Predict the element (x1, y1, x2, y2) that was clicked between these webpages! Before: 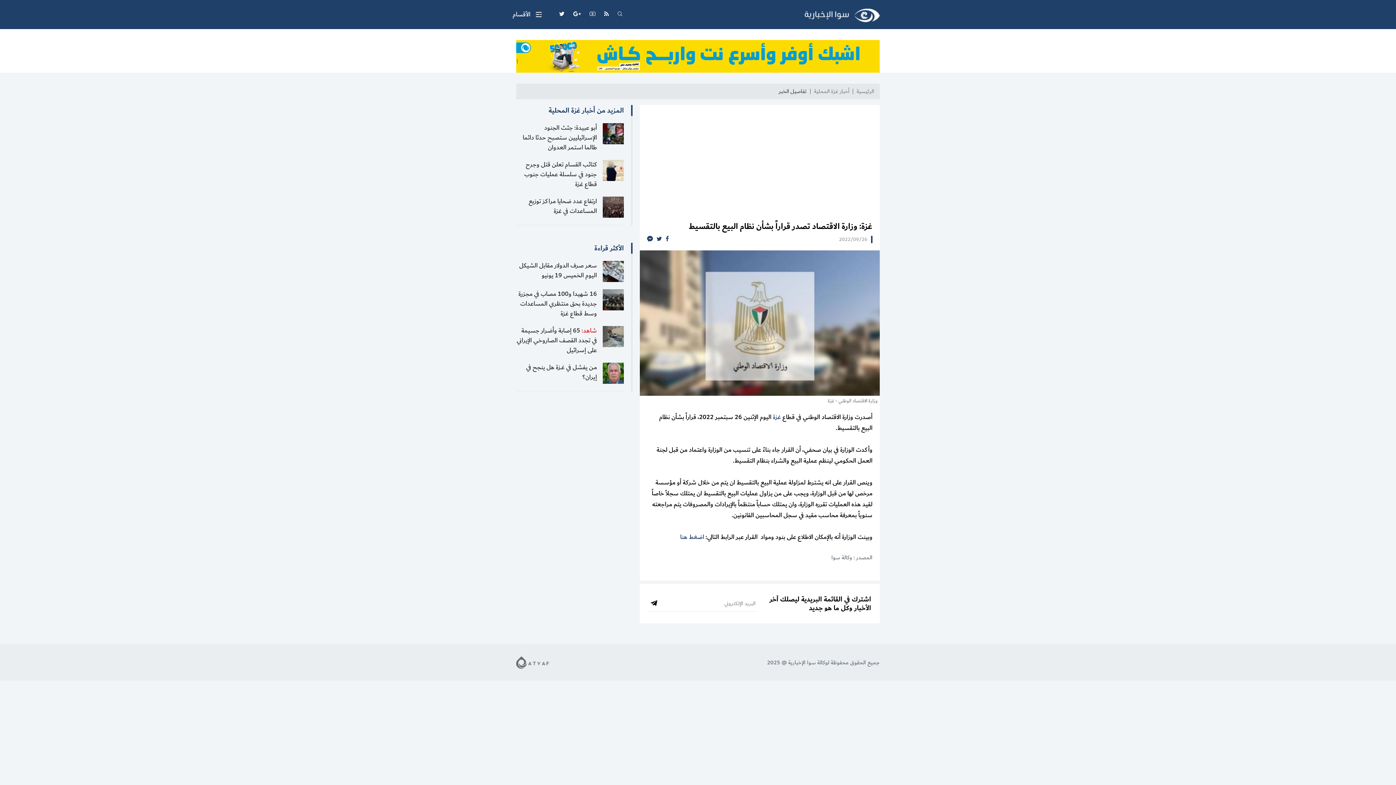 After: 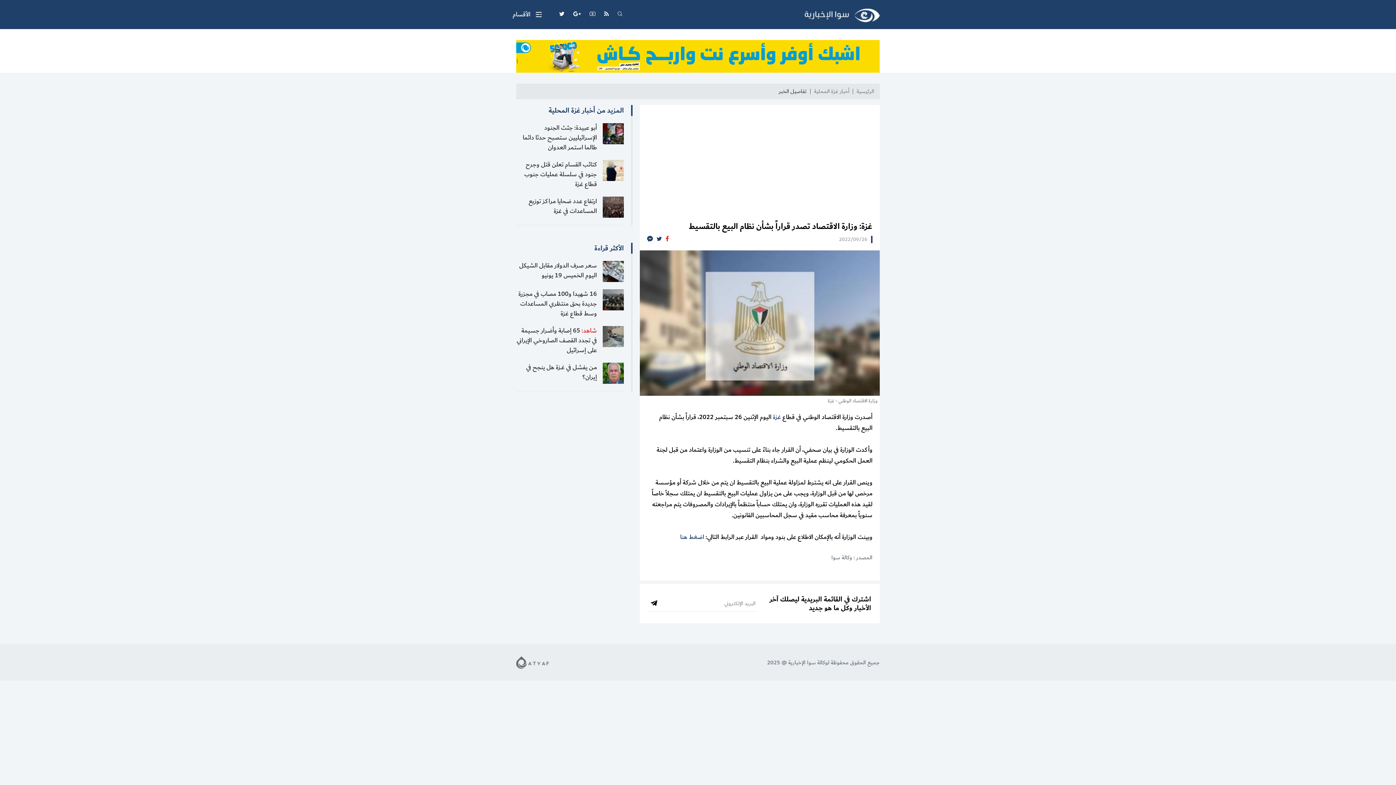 Action: bbox: (665, 236, 669, 243)